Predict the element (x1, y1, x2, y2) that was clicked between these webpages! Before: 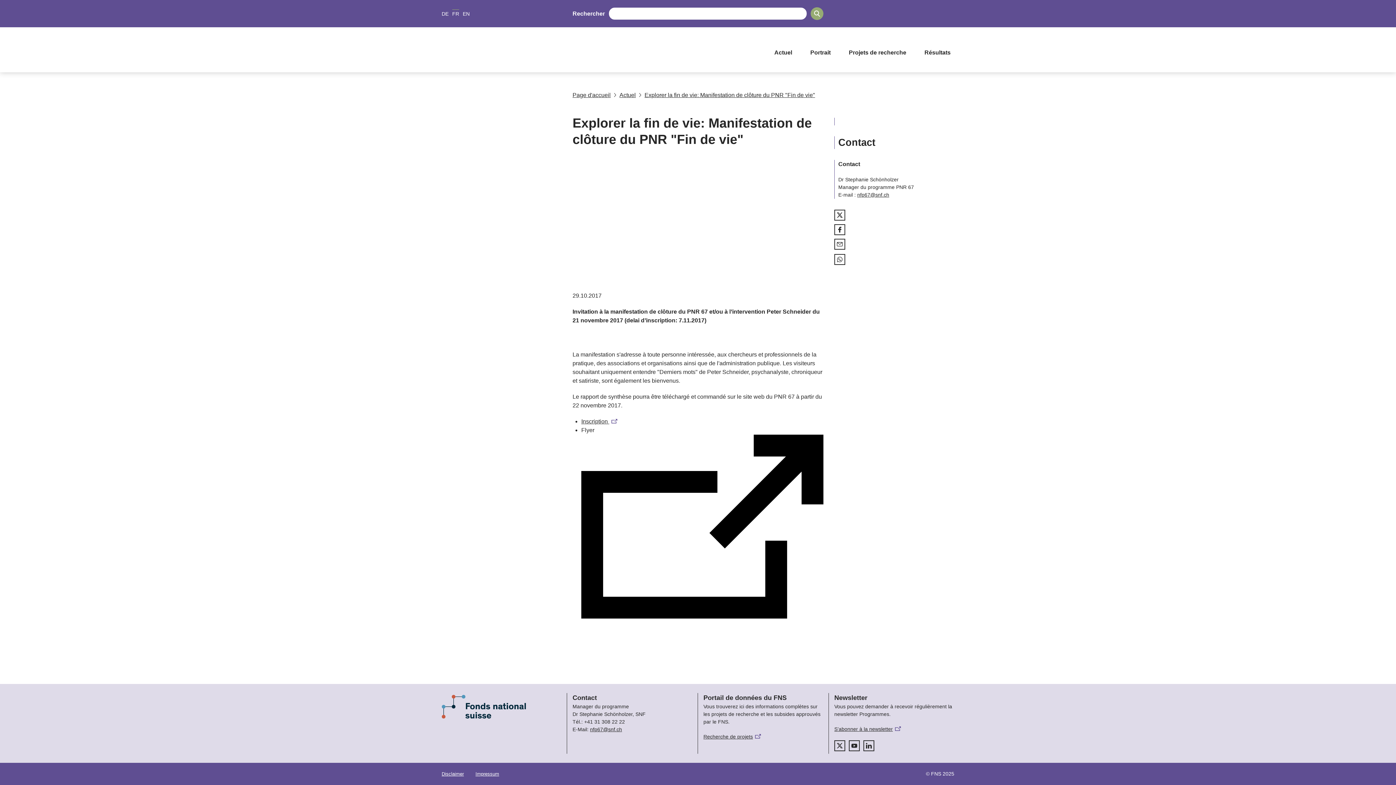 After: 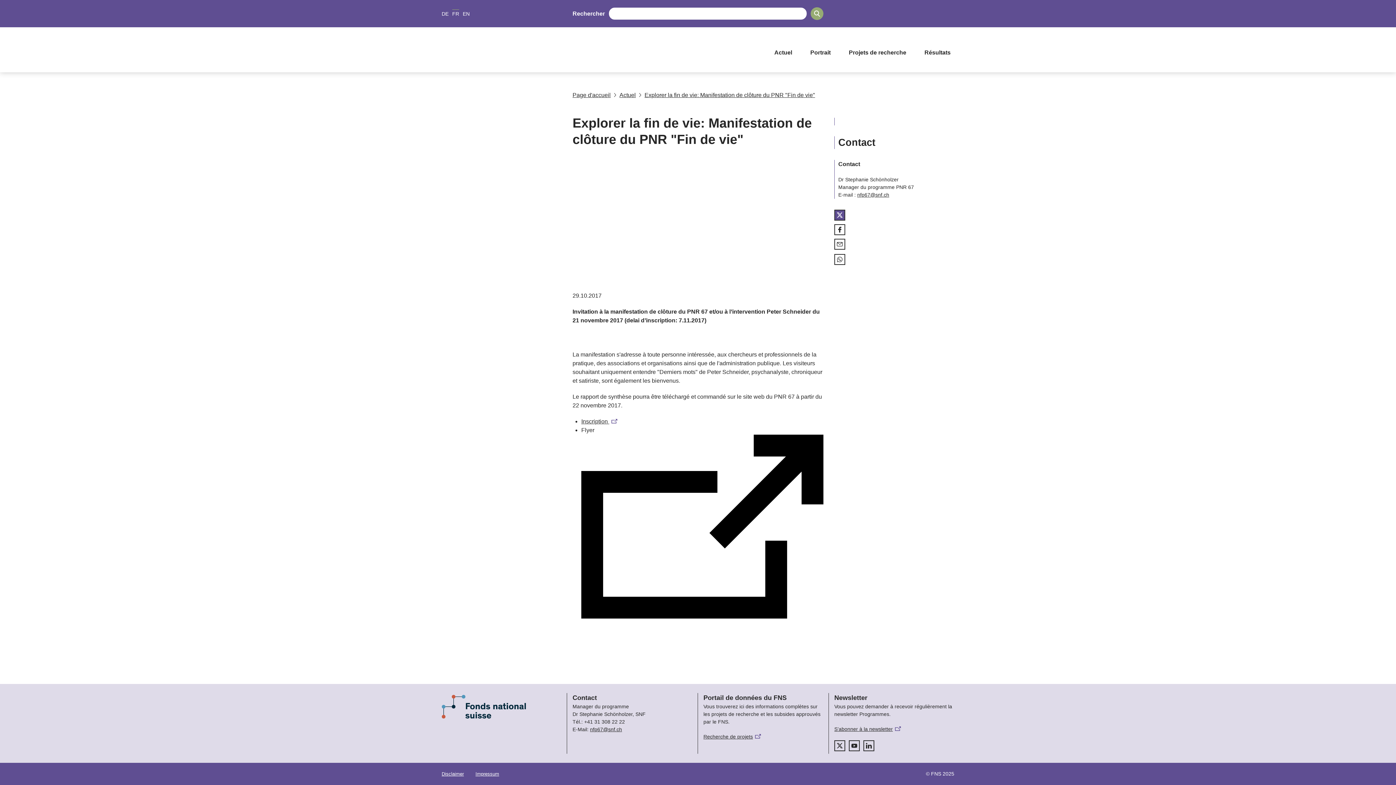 Action: bbox: (834, 209, 845, 220)